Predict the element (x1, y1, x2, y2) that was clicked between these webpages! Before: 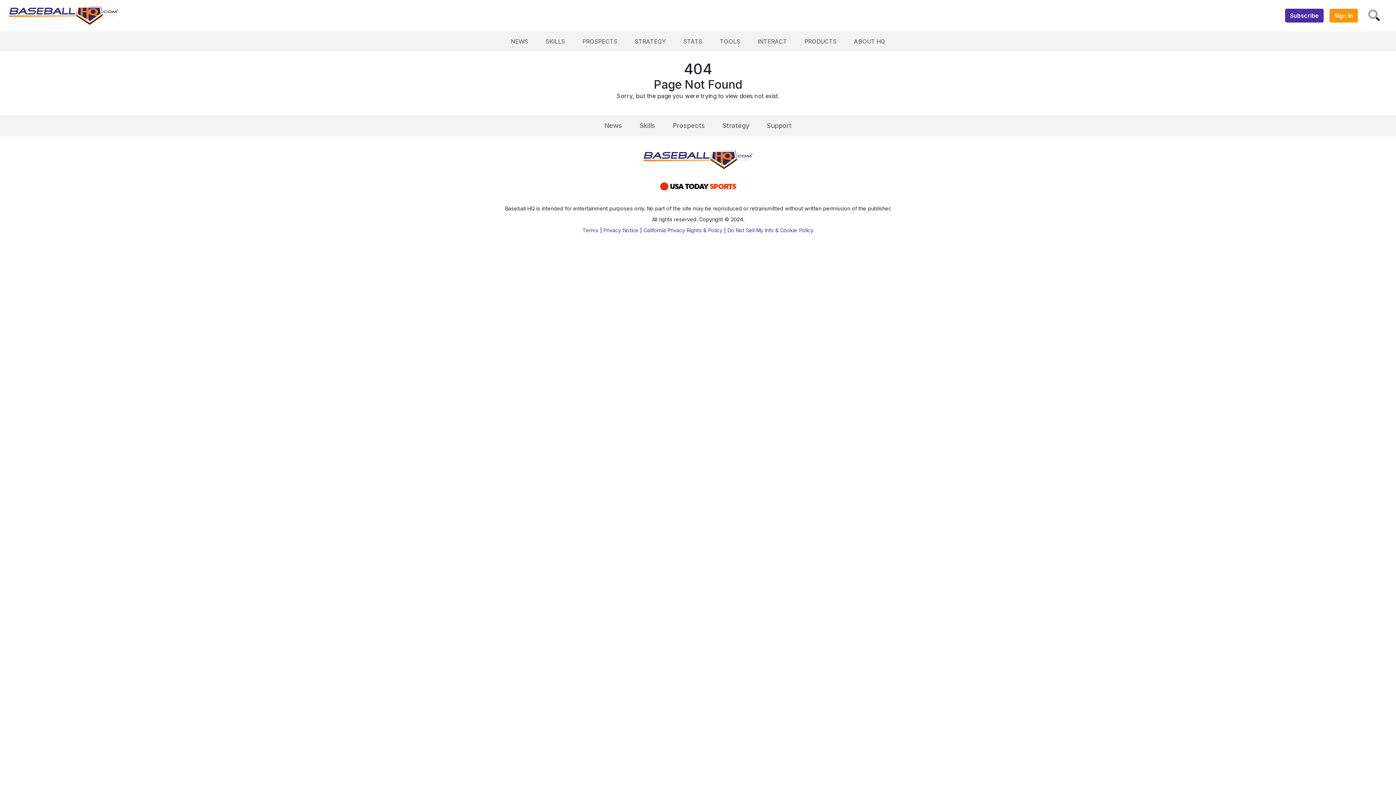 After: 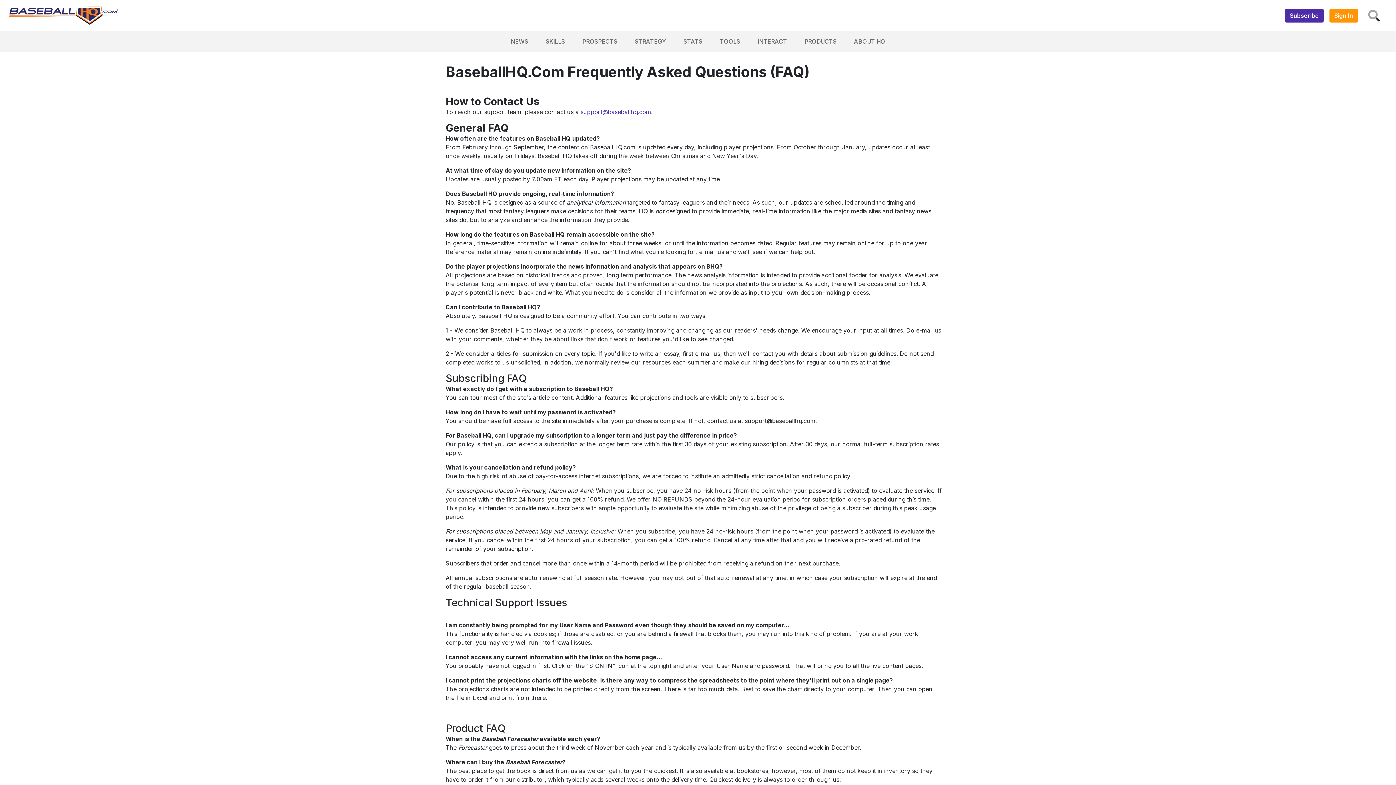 Action: label: Support bbox: (767, 121, 791, 129)